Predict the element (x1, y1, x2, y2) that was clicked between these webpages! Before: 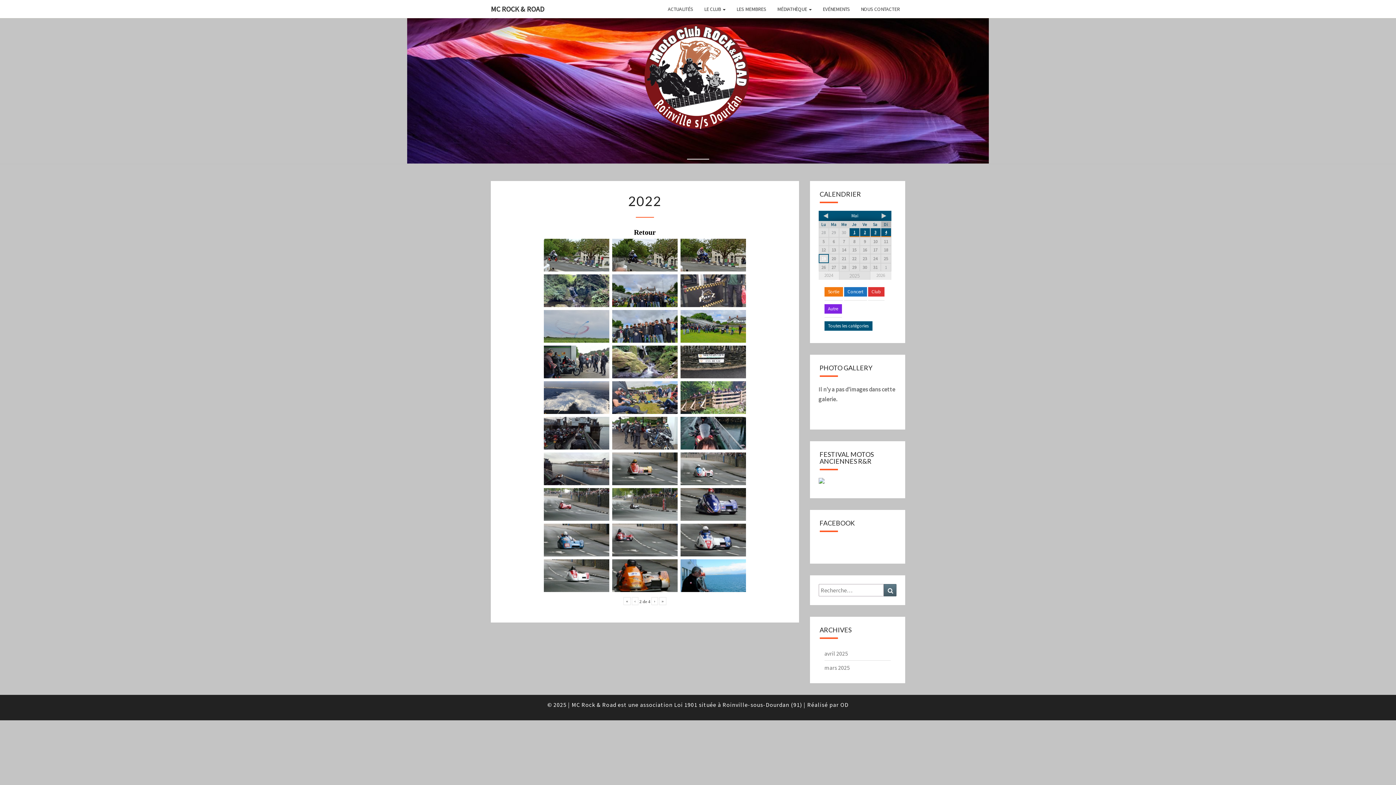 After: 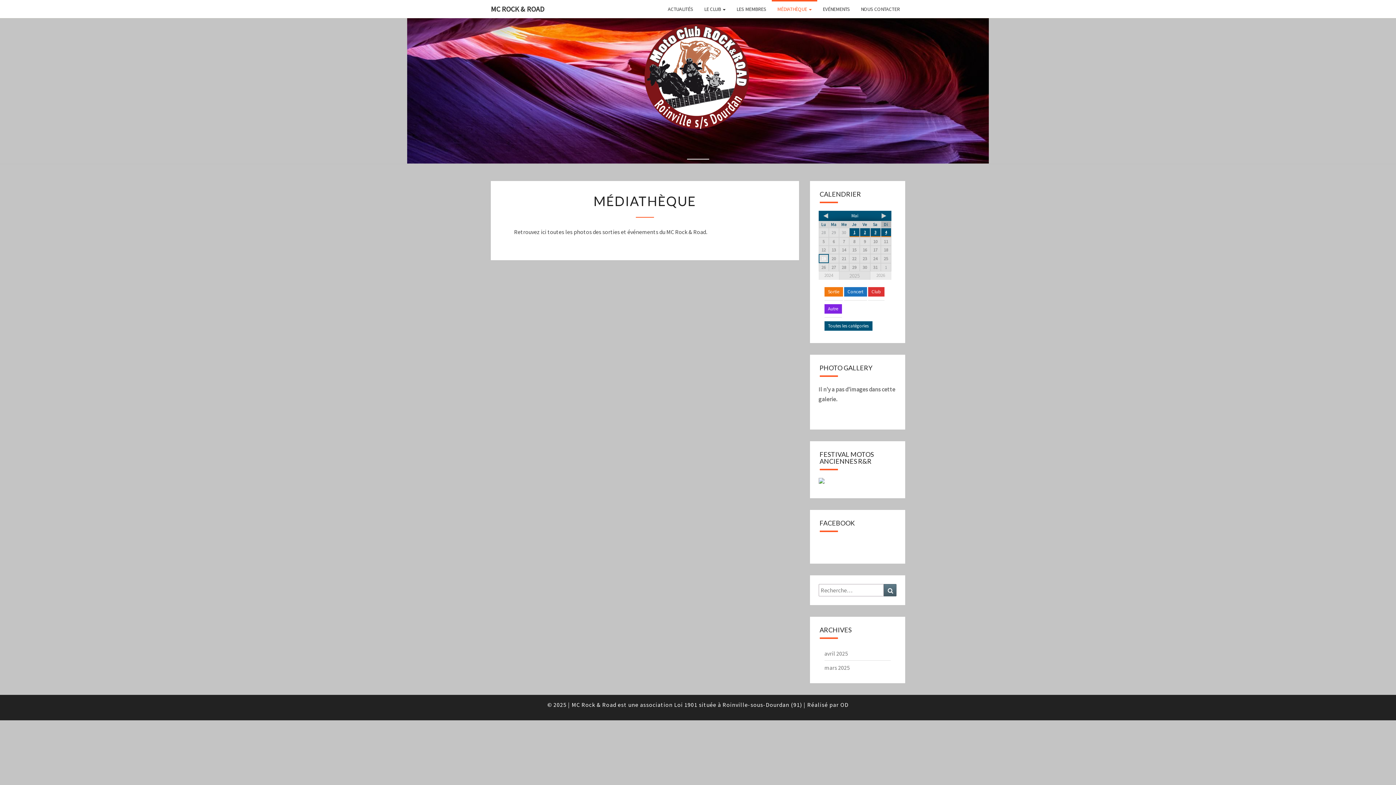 Action: bbox: (772, 0, 817, 18) label: MÉDIATHÈQUE 